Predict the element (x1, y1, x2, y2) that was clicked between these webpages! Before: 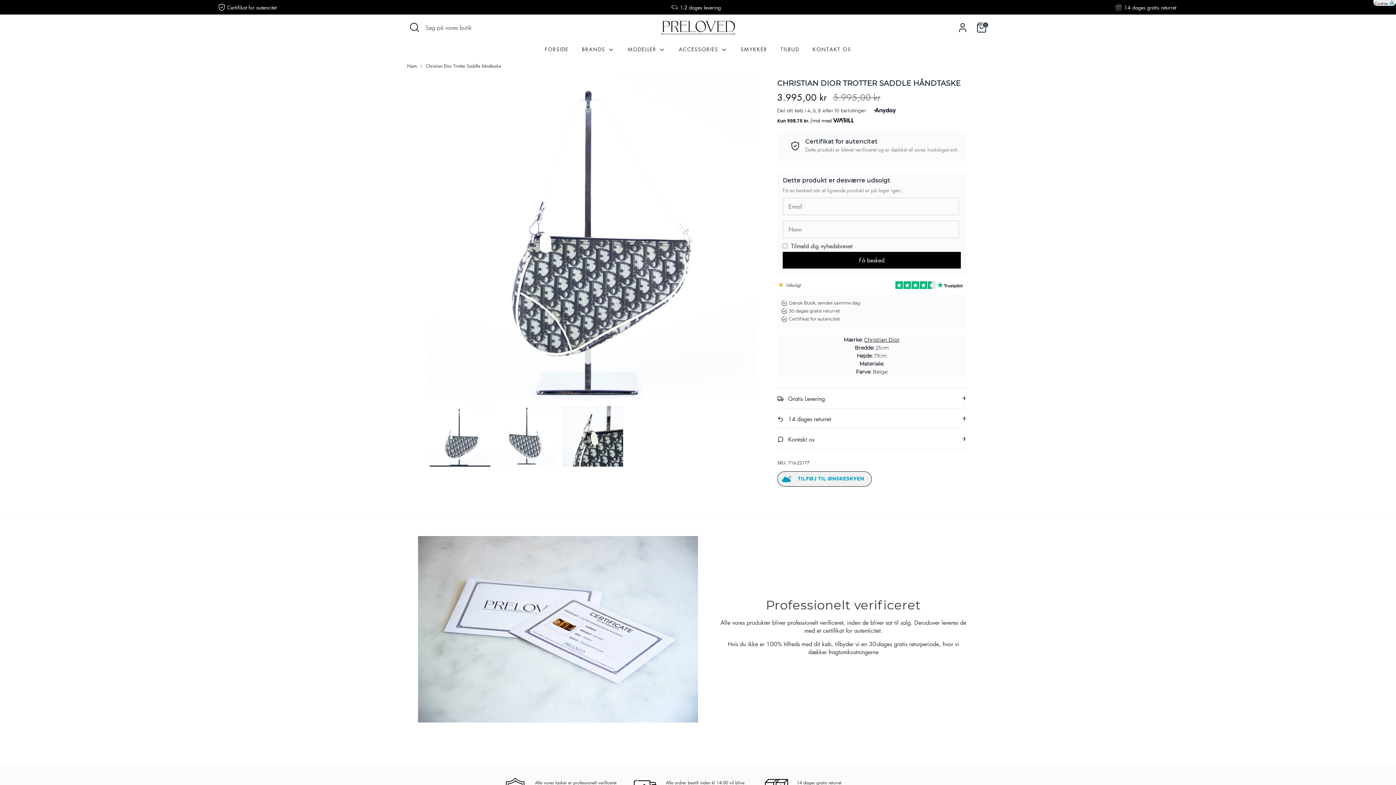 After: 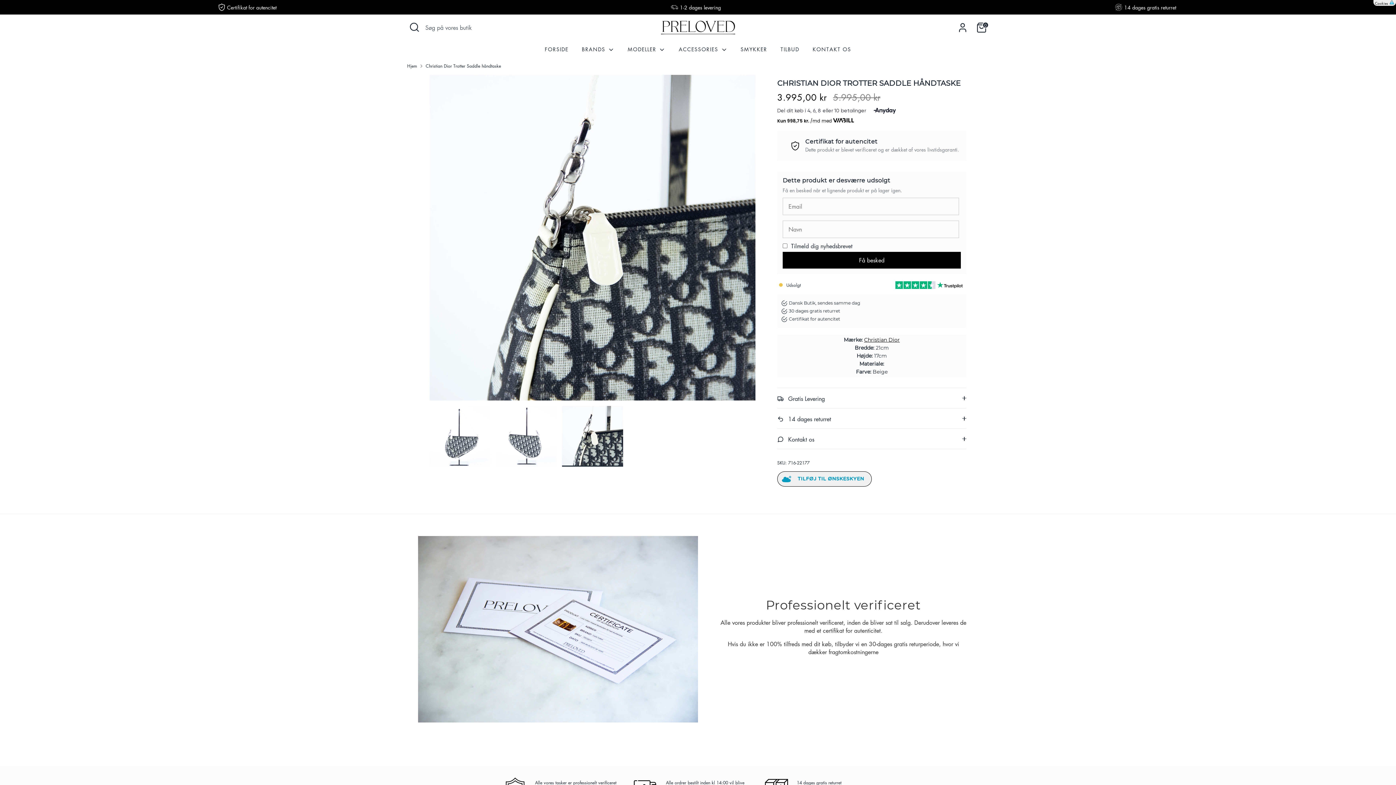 Action: bbox: (562, 406, 623, 466)